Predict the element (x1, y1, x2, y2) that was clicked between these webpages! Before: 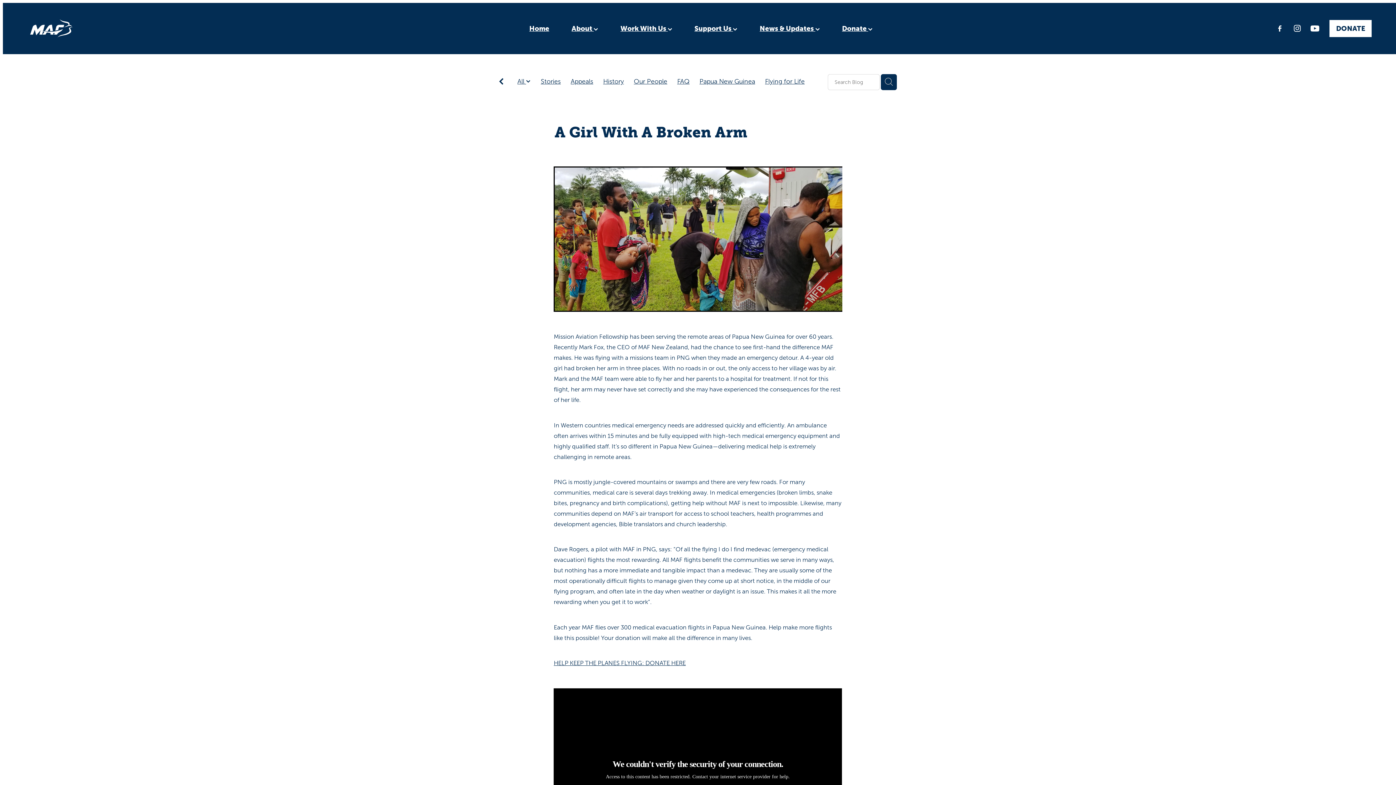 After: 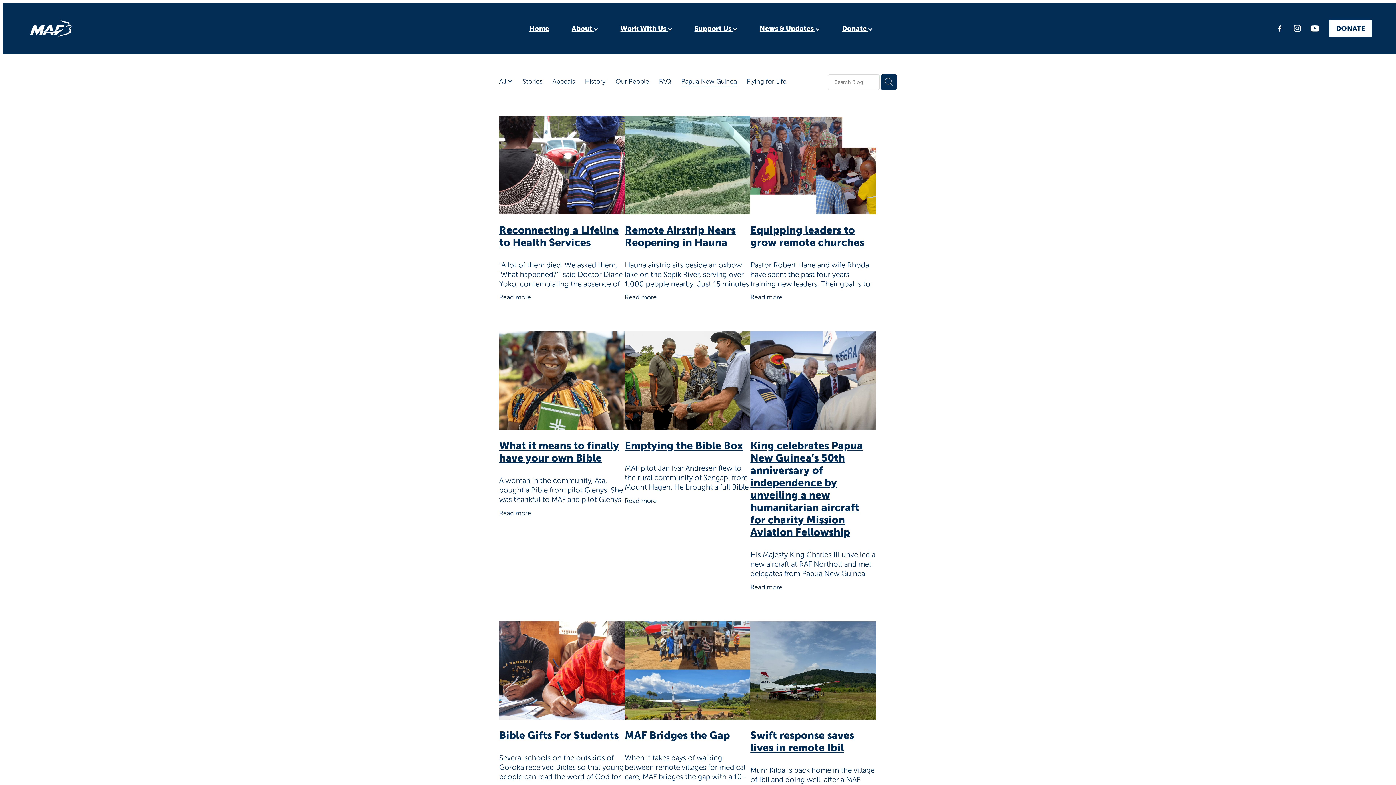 Action: bbox: (699, 76, 755, 86) label: Papua New Guinea